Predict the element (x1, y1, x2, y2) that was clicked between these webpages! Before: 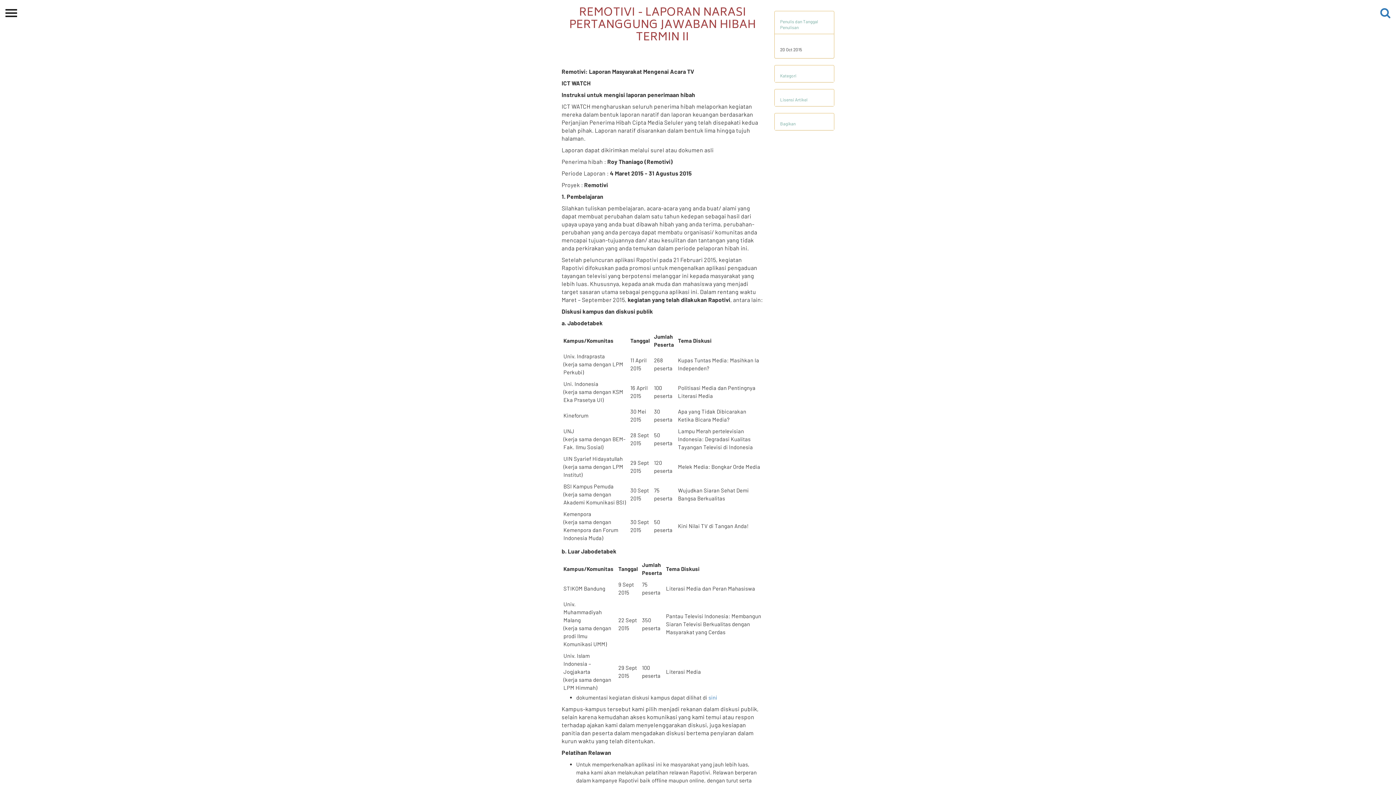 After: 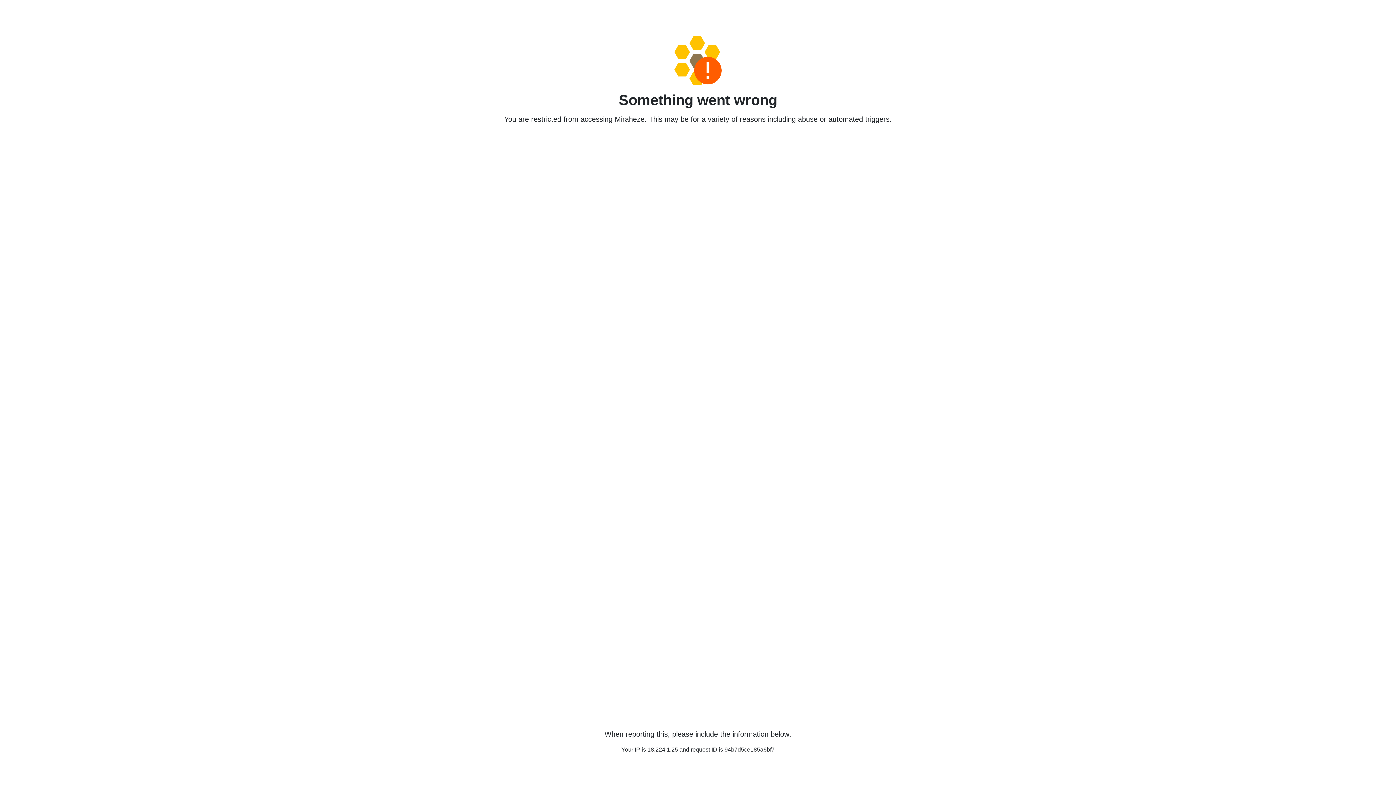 Action: label: sini bbox: (708, 694, 717, 701)